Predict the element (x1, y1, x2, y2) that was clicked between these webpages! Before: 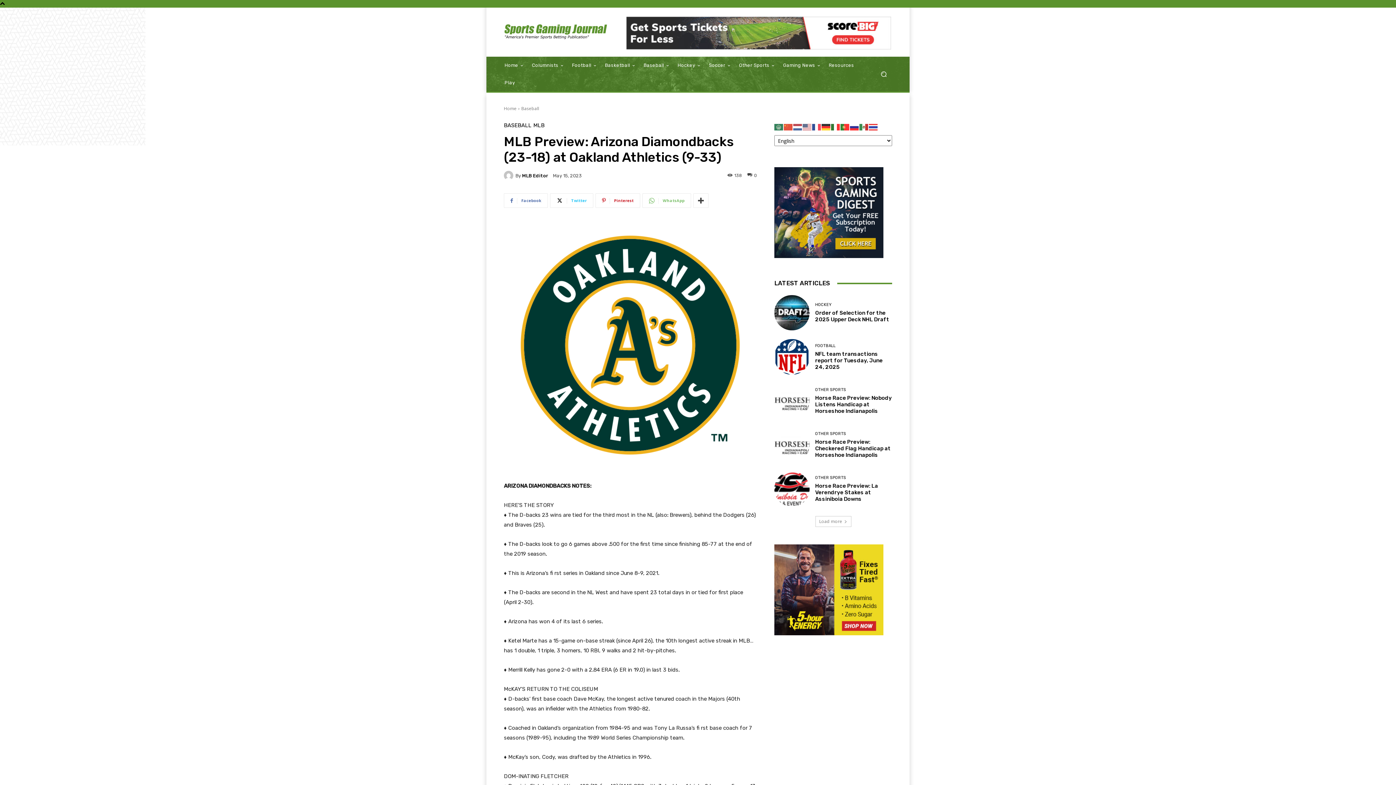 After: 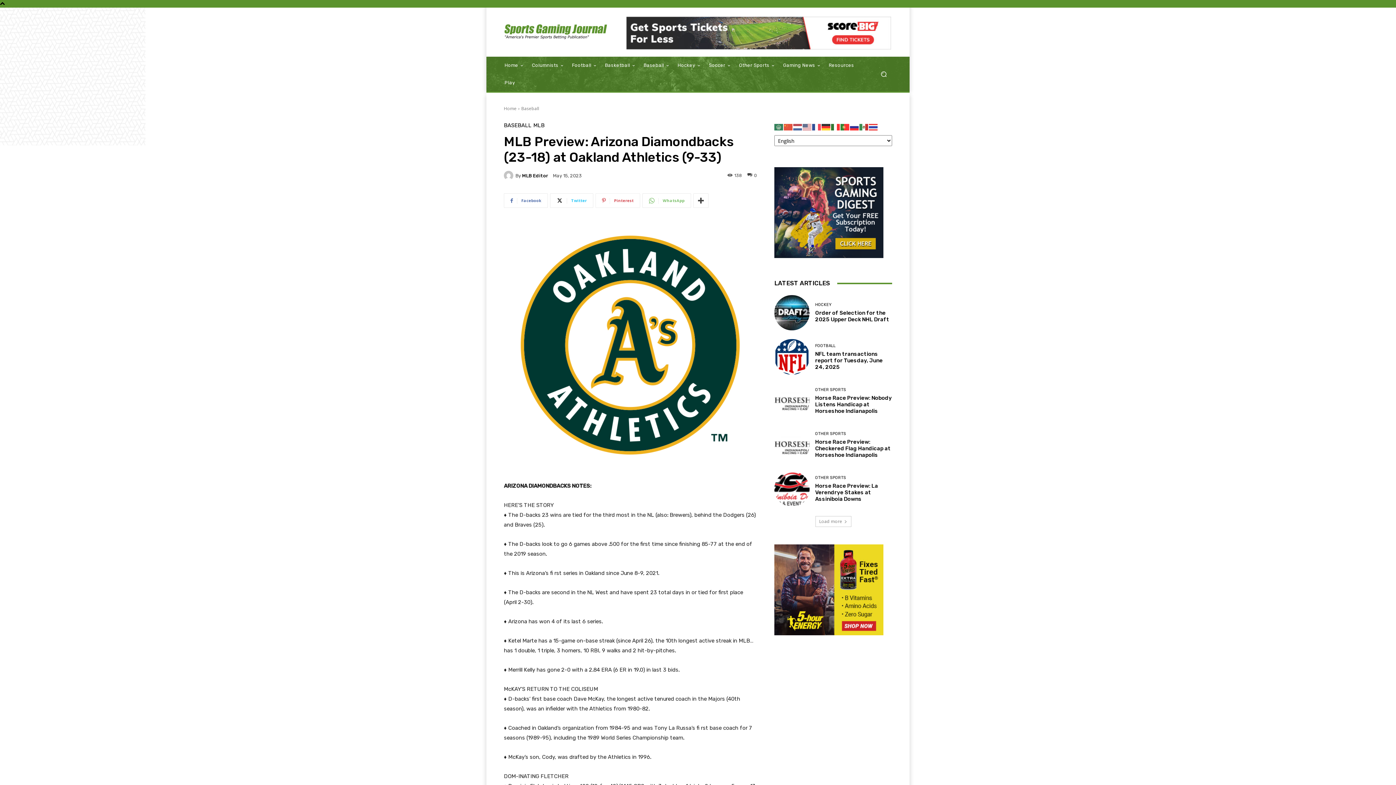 Action: bbox: (595, 193, 640, 208) label: Pinterest